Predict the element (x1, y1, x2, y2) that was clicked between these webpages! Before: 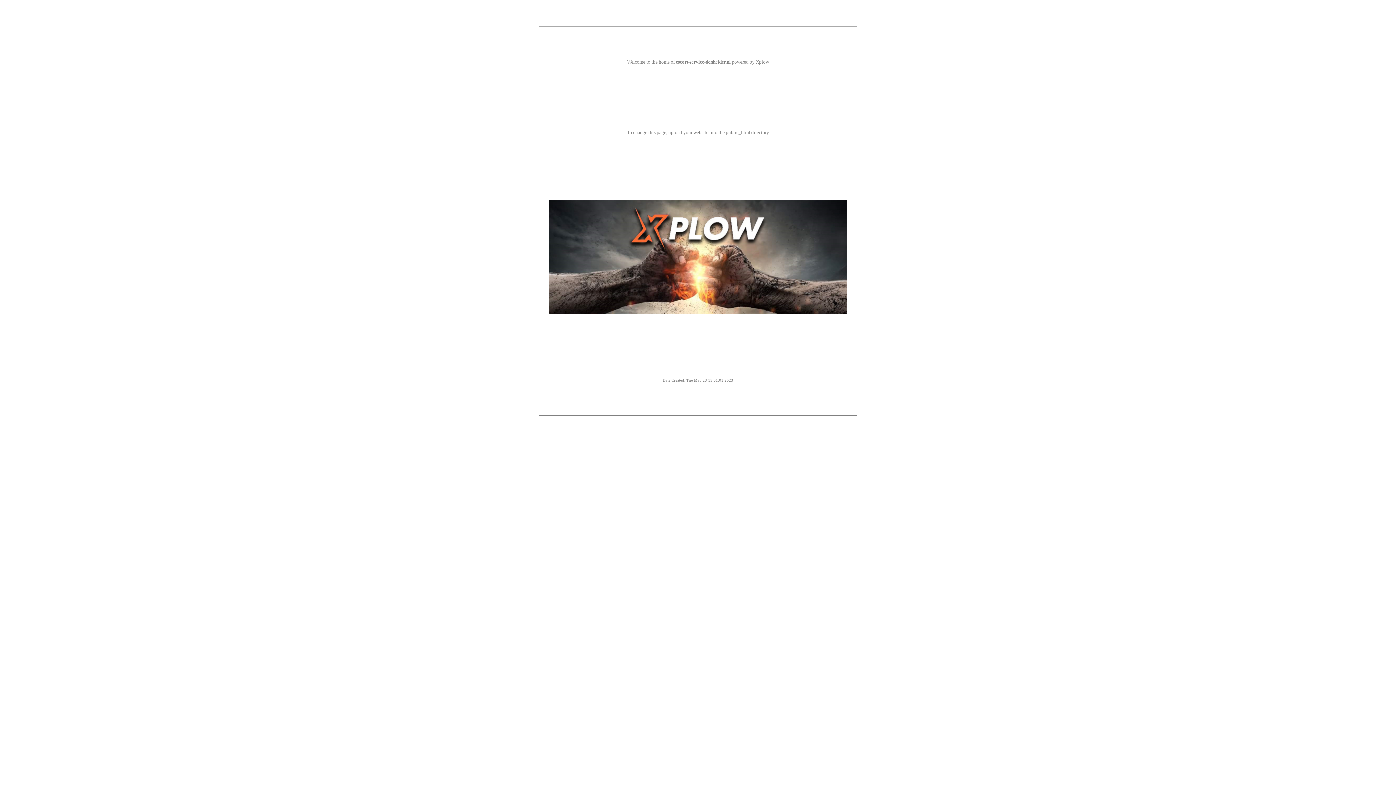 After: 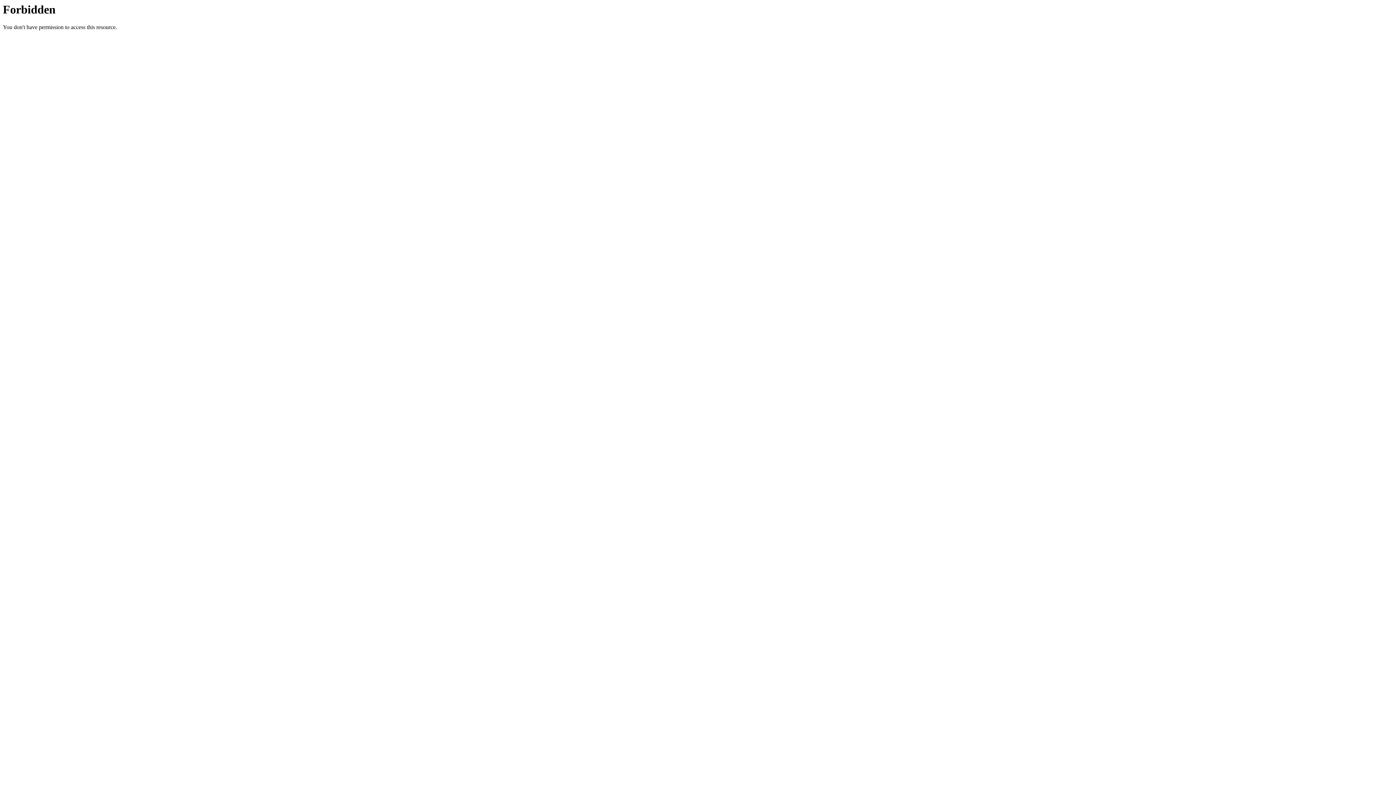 Action: bbox: (549, 309, 847, 314)